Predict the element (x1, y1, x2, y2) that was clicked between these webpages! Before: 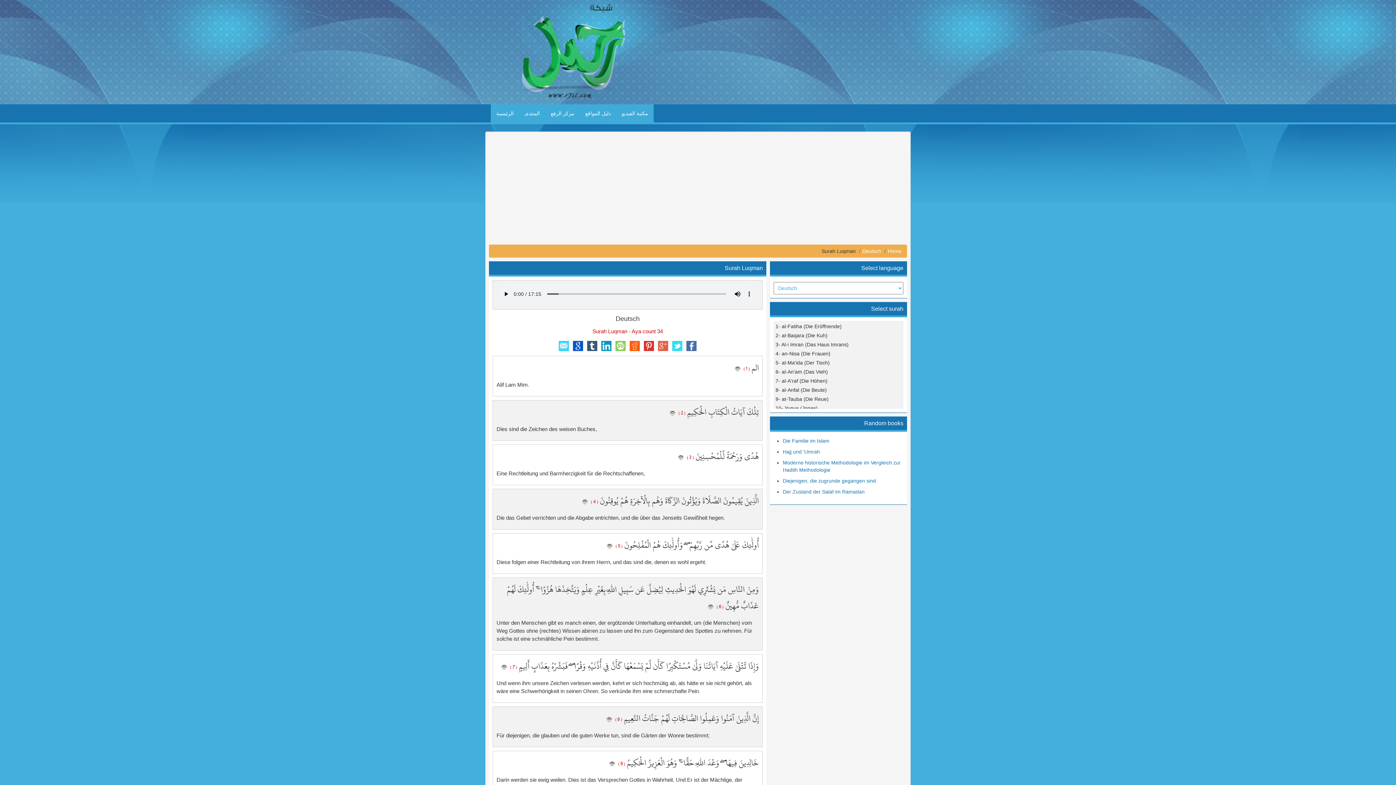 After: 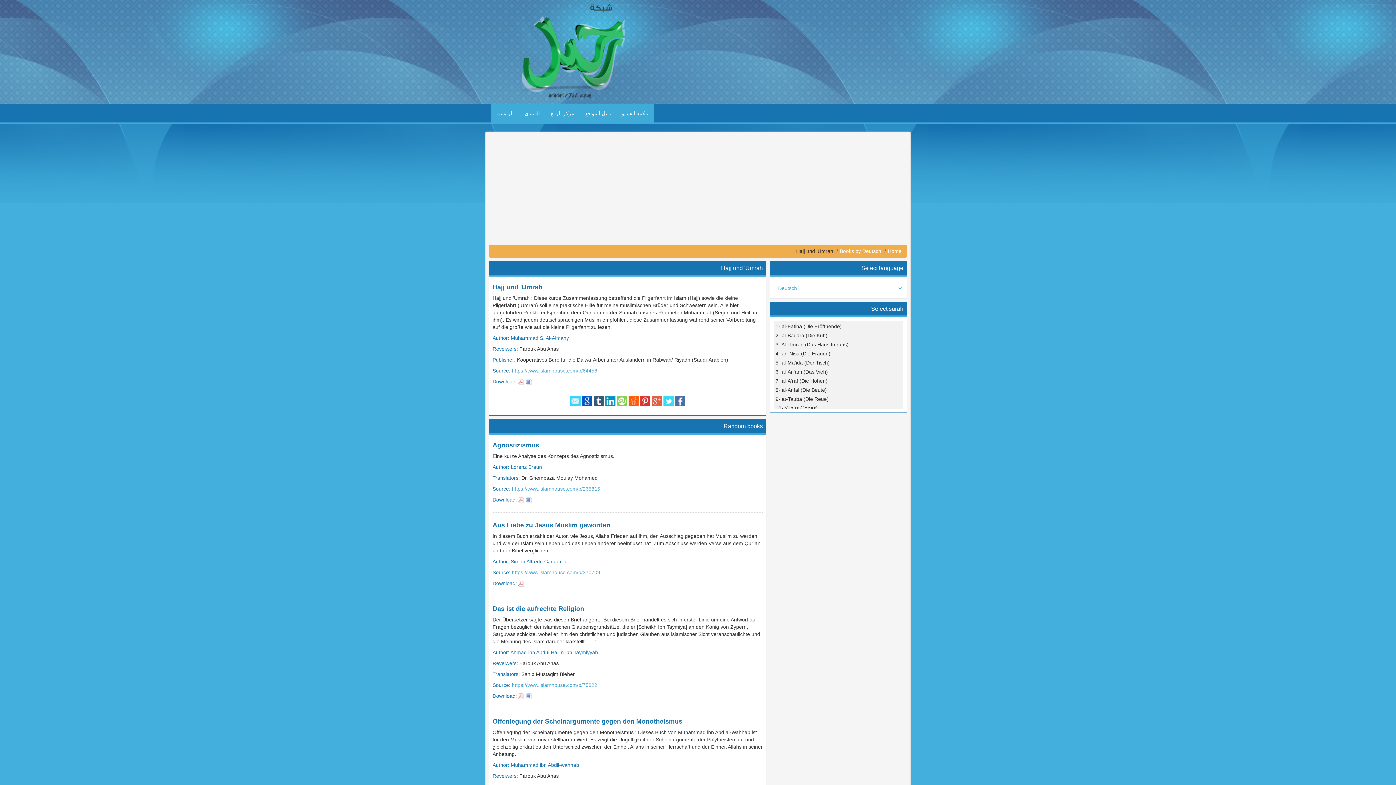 Action: label: Hajj und 'Umrah bbox: (783, 449, 820, 454)